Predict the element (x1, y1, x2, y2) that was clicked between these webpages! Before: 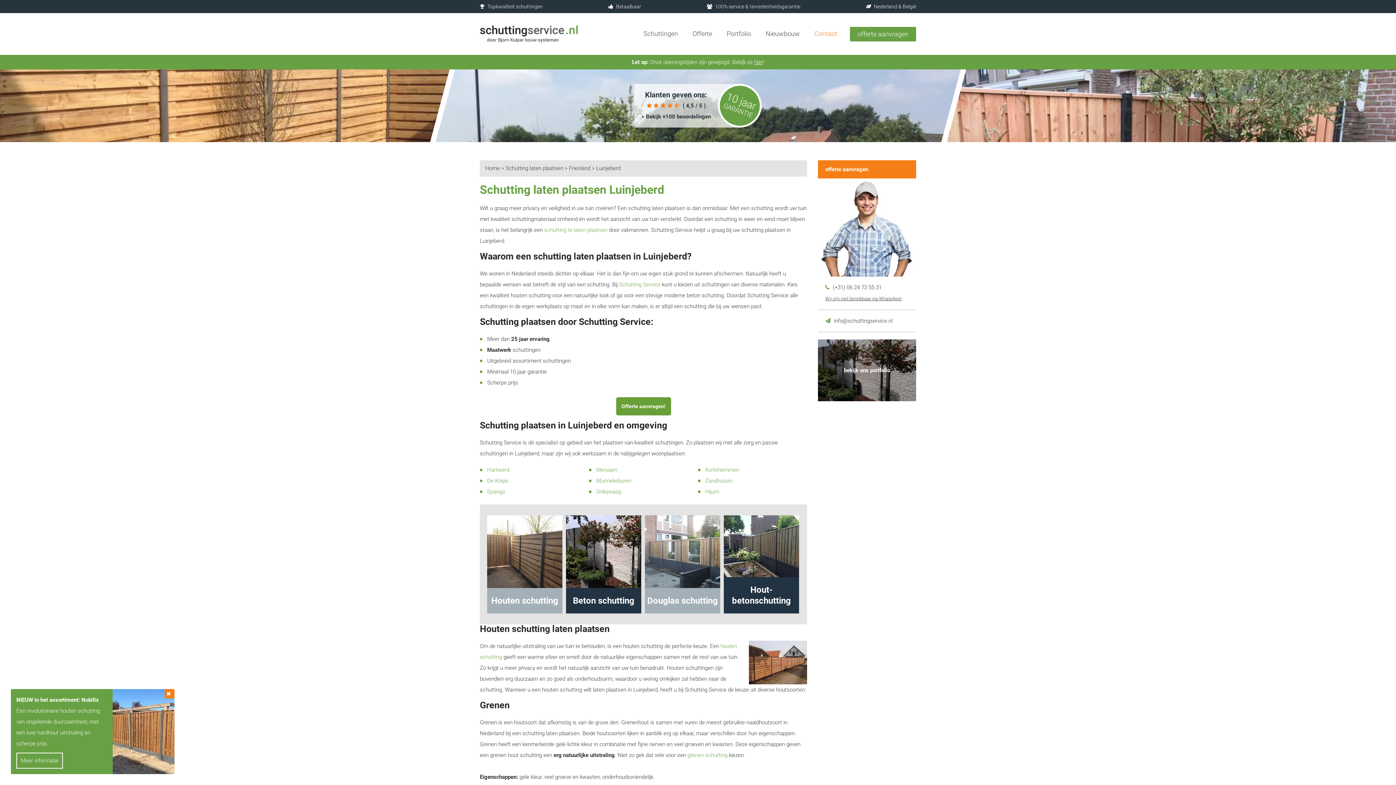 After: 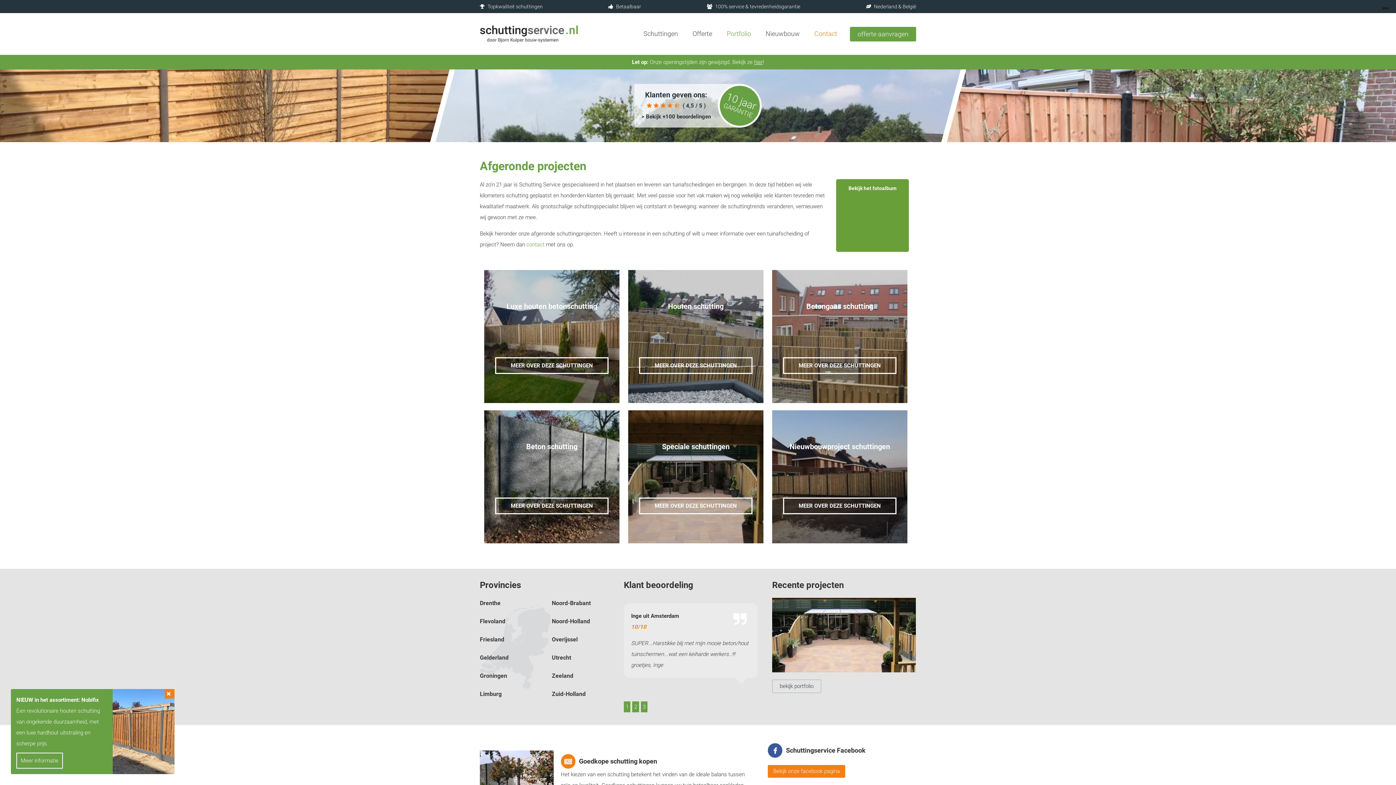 Action: label: bekijk ons portfolio bbox: (818, 339, 916, 401)